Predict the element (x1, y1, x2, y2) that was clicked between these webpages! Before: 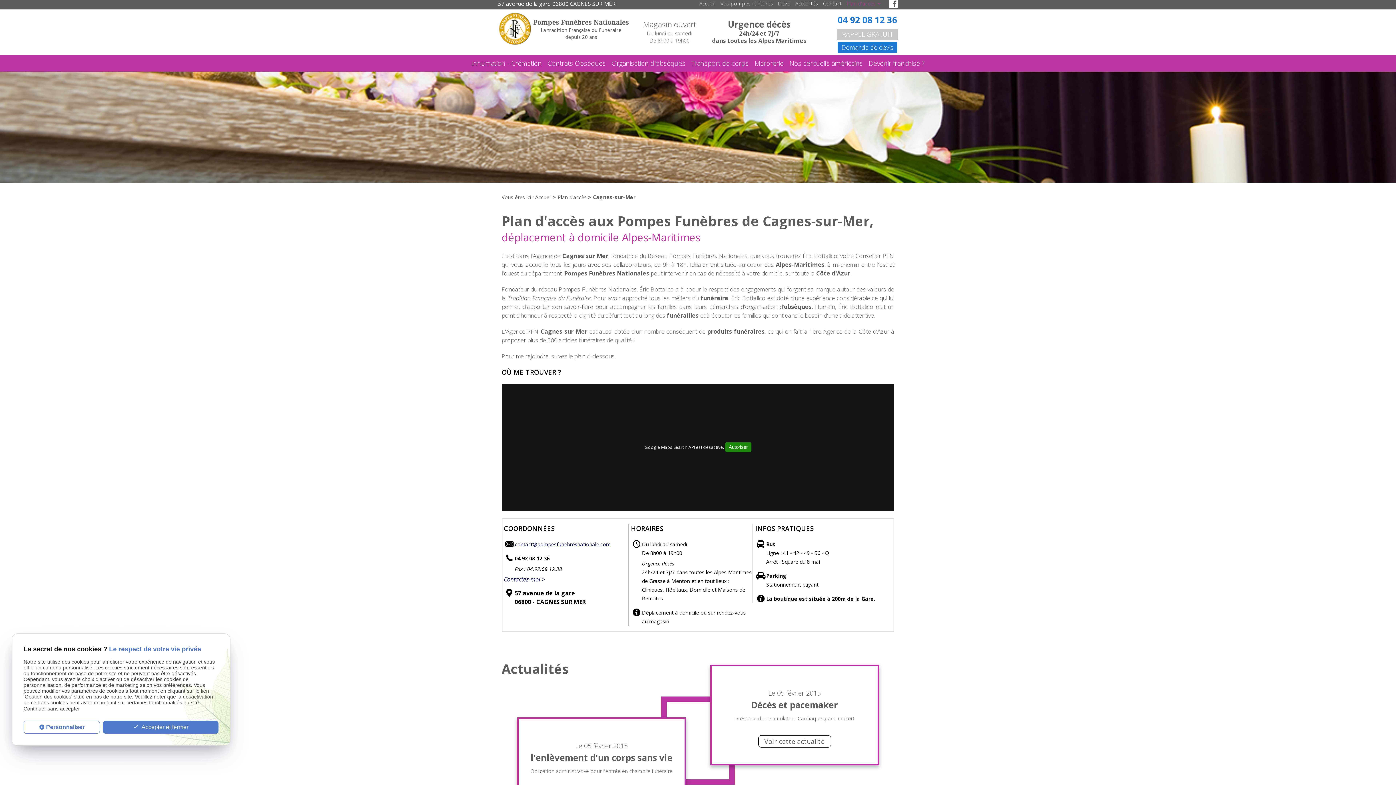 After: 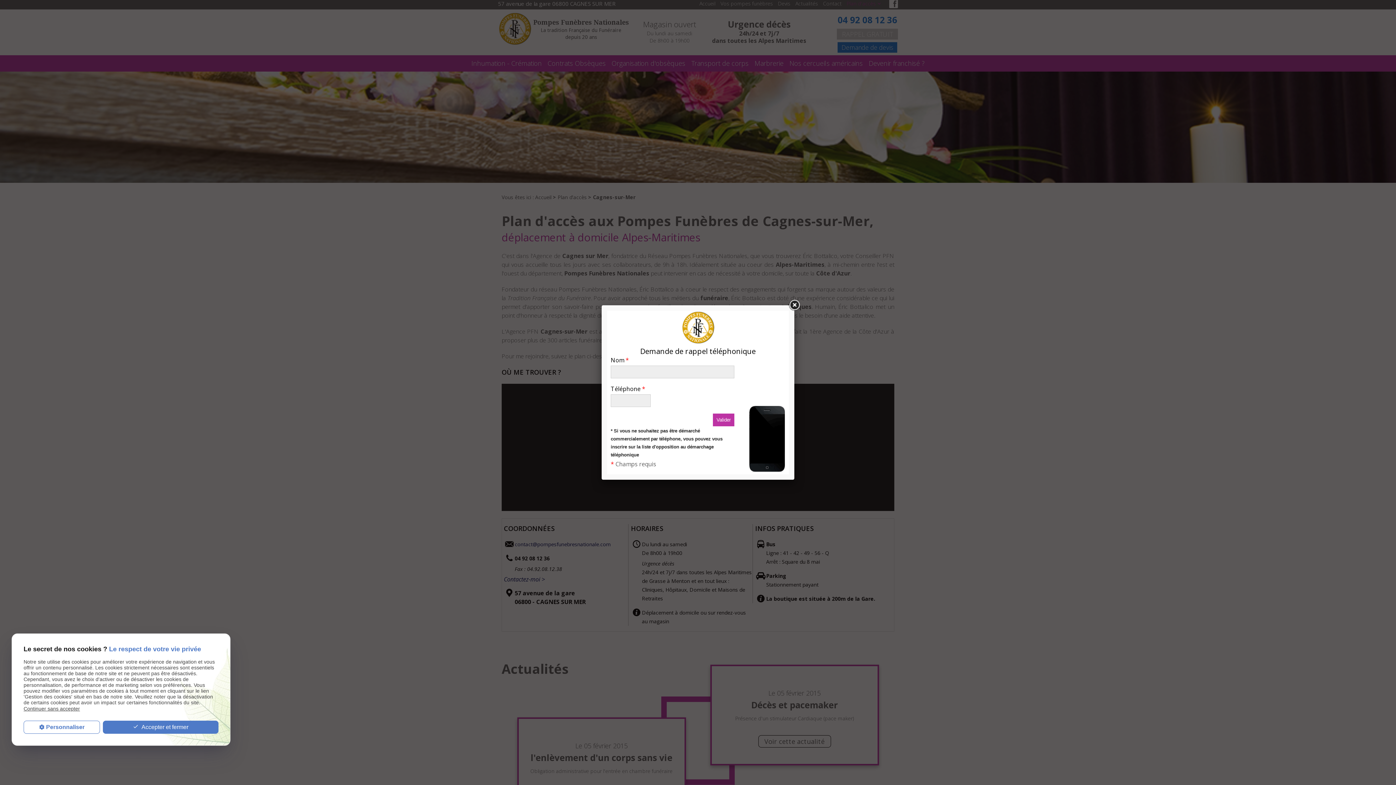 Action: label: RAPPEL GRATUIT bbox: (837, 28, 898, 39)